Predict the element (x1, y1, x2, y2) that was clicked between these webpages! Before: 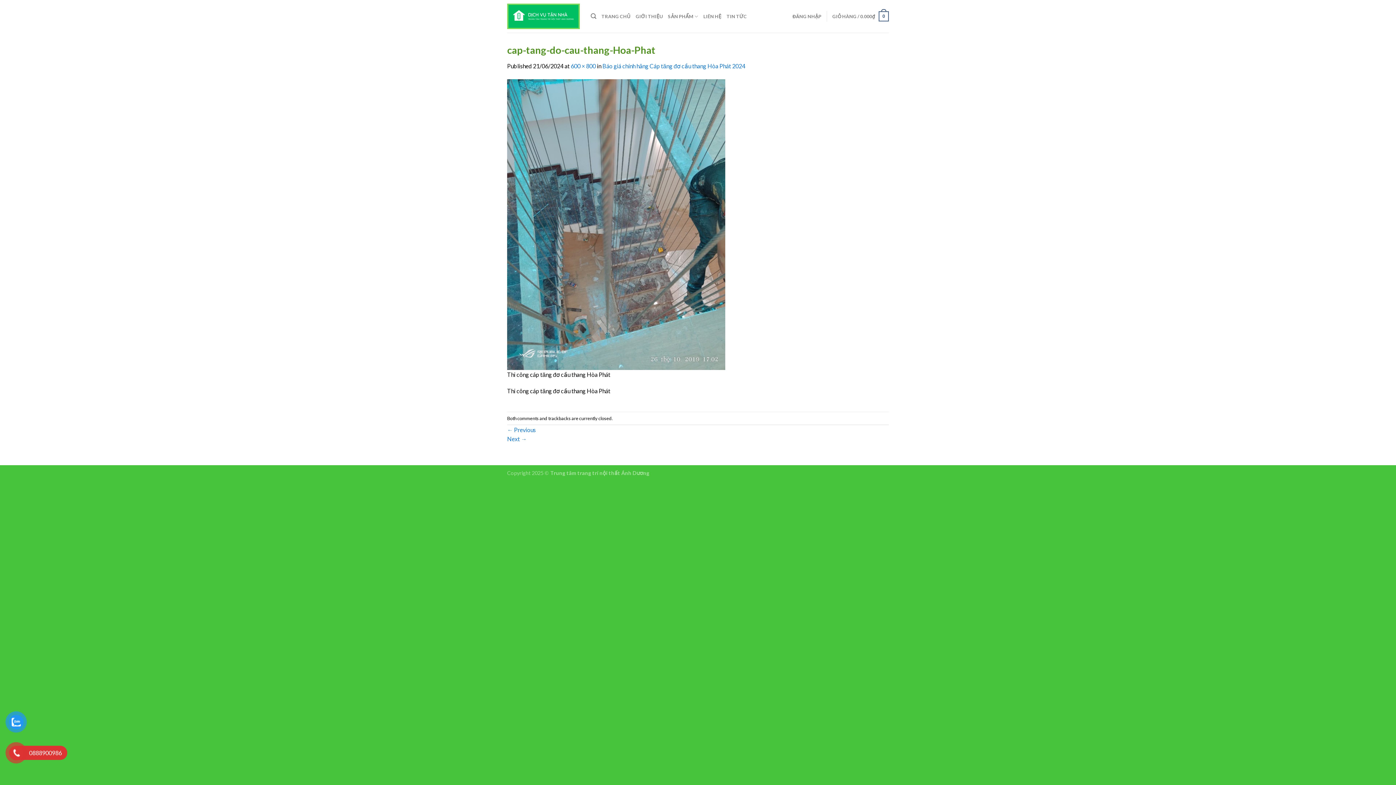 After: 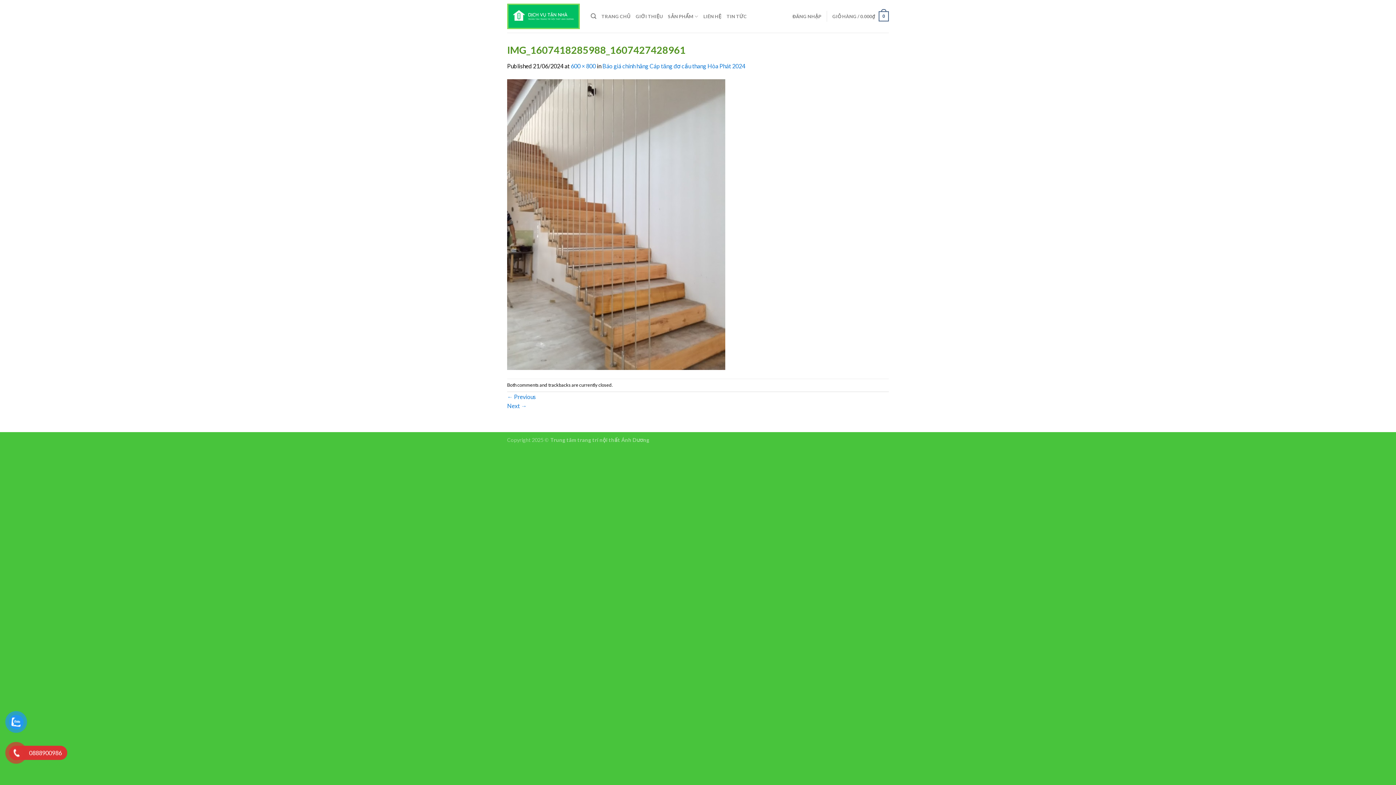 Action: bbox: (507, 435, 526, 442) label: Next →